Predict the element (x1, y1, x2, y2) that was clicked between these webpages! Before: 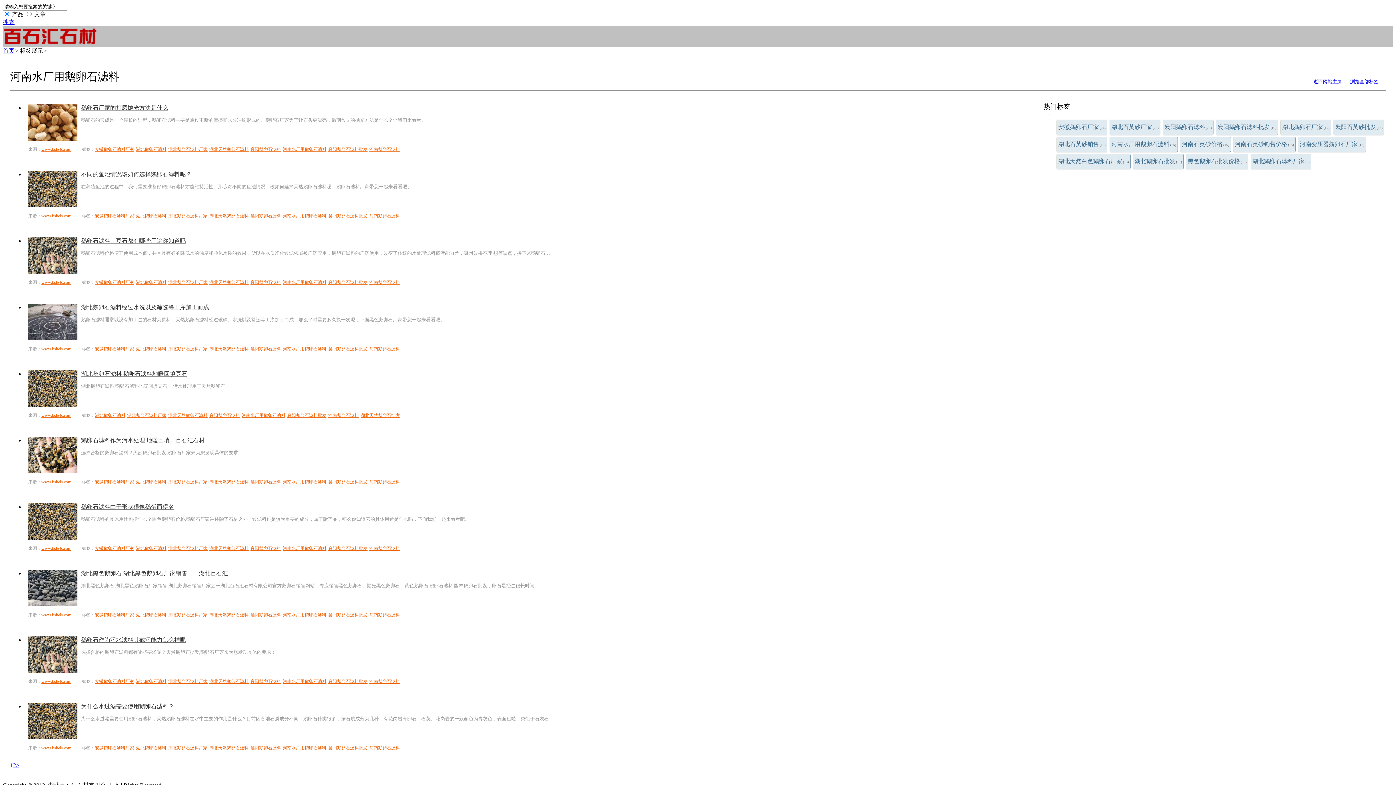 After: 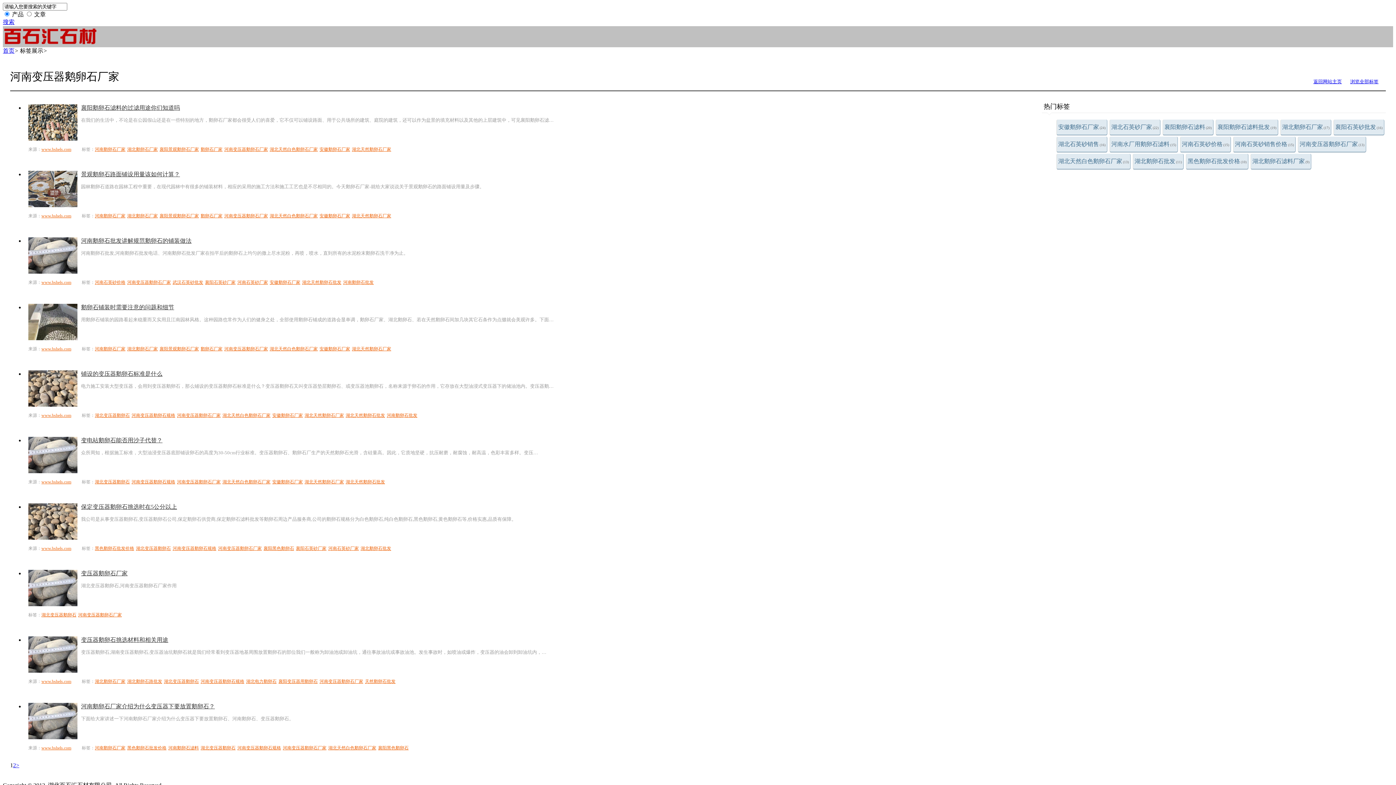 Action: bbox: (1298, 136, 1366, 152) label: 河南变压器鹅卵石厂家(13)